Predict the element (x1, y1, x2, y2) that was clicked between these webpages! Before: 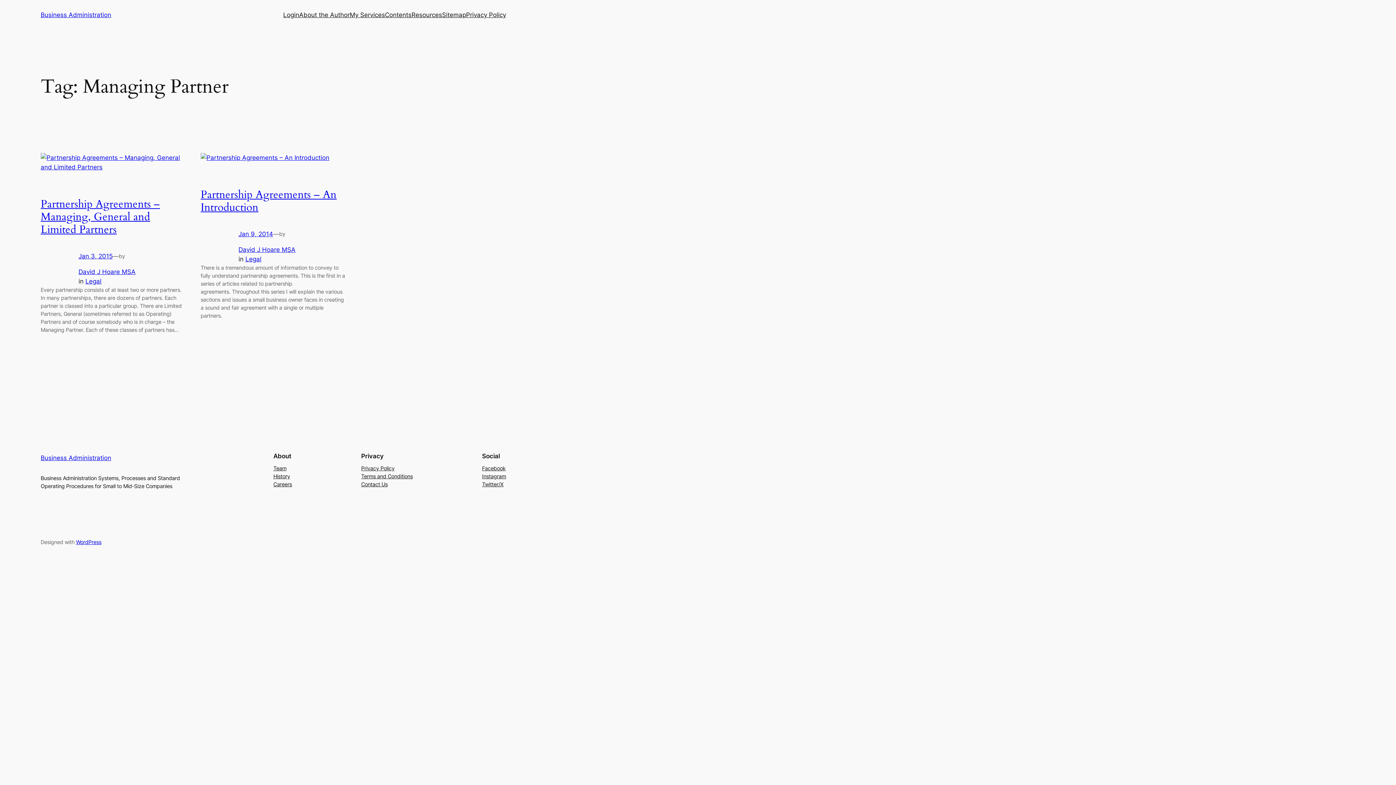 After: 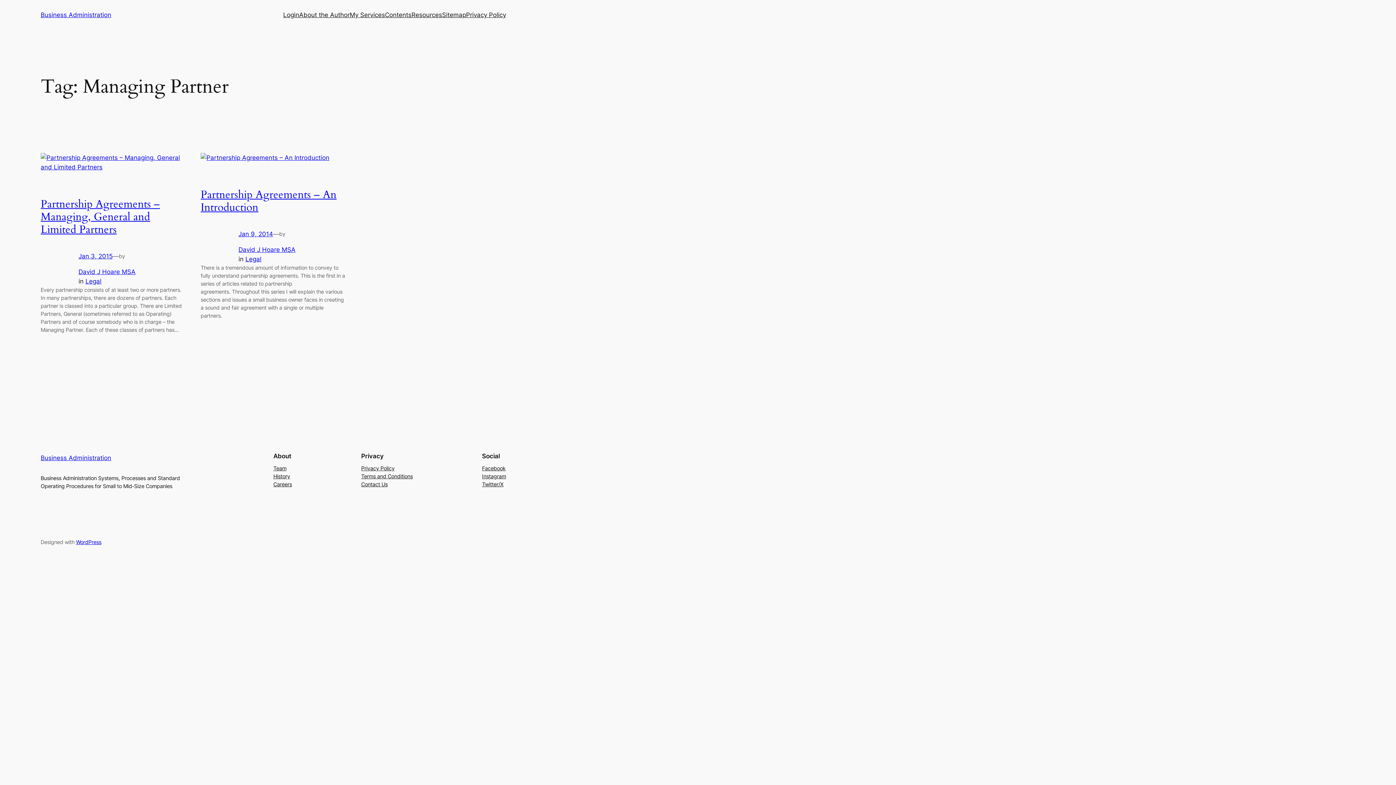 Action: bbox: (273, 480, 292, 488) label: Careers